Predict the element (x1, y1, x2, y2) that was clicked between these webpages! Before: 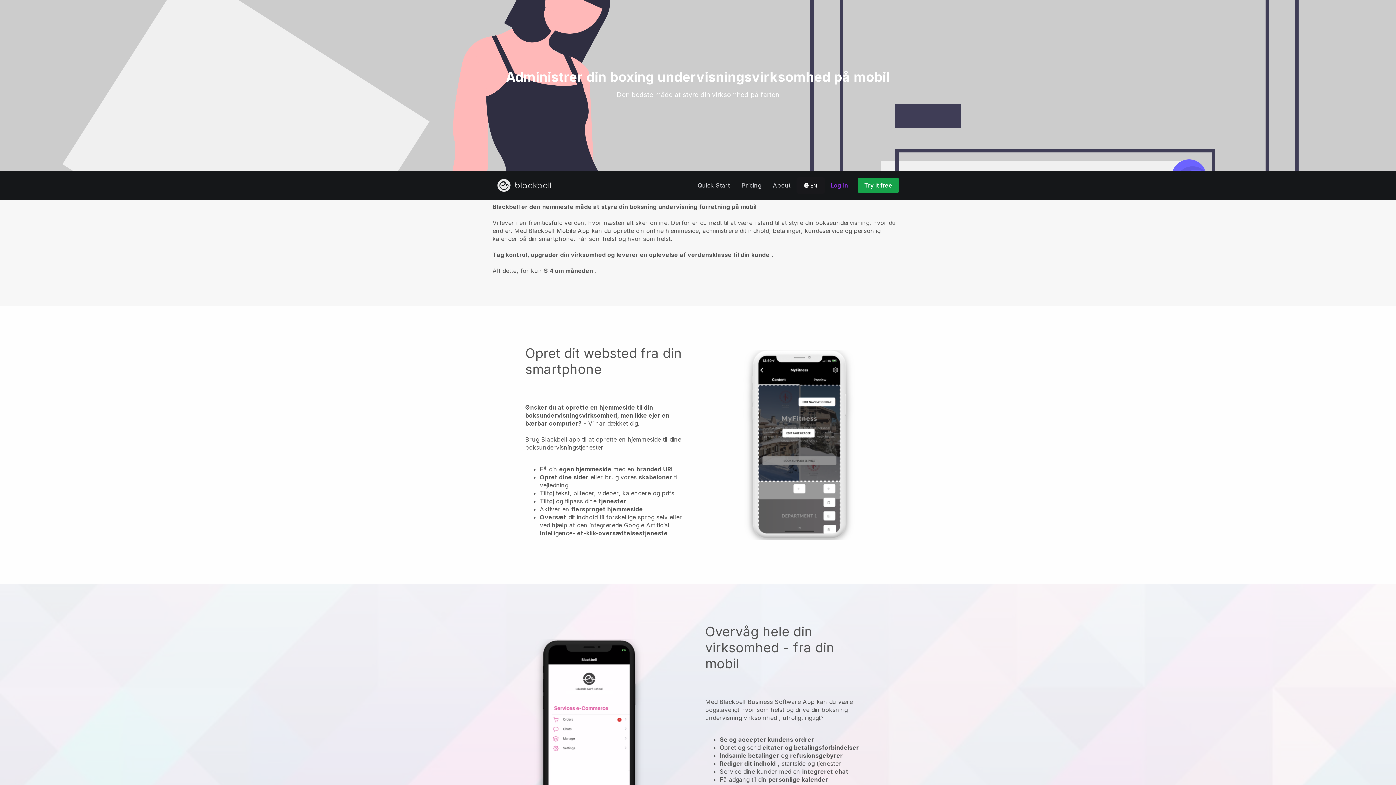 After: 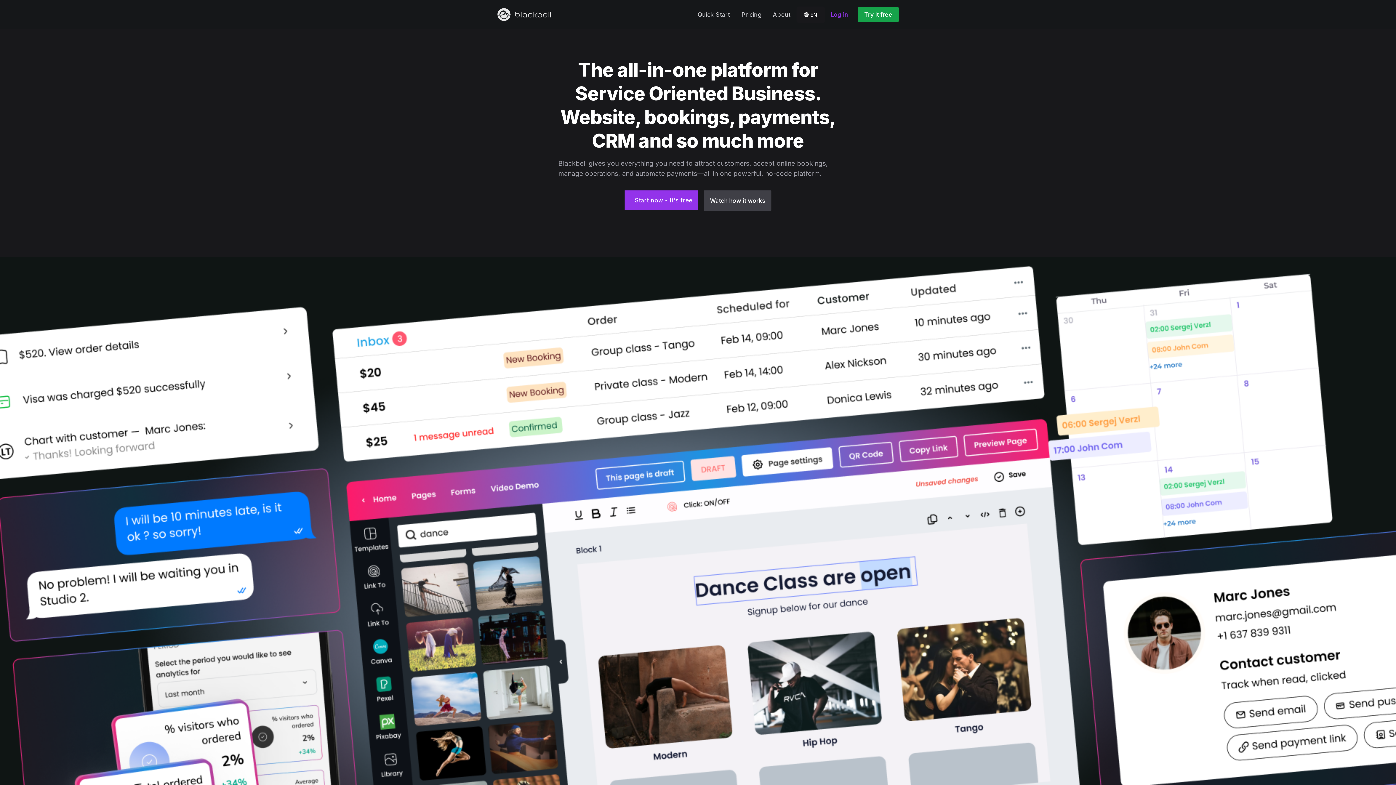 Action: bbox: (497, 178, 554, 192)